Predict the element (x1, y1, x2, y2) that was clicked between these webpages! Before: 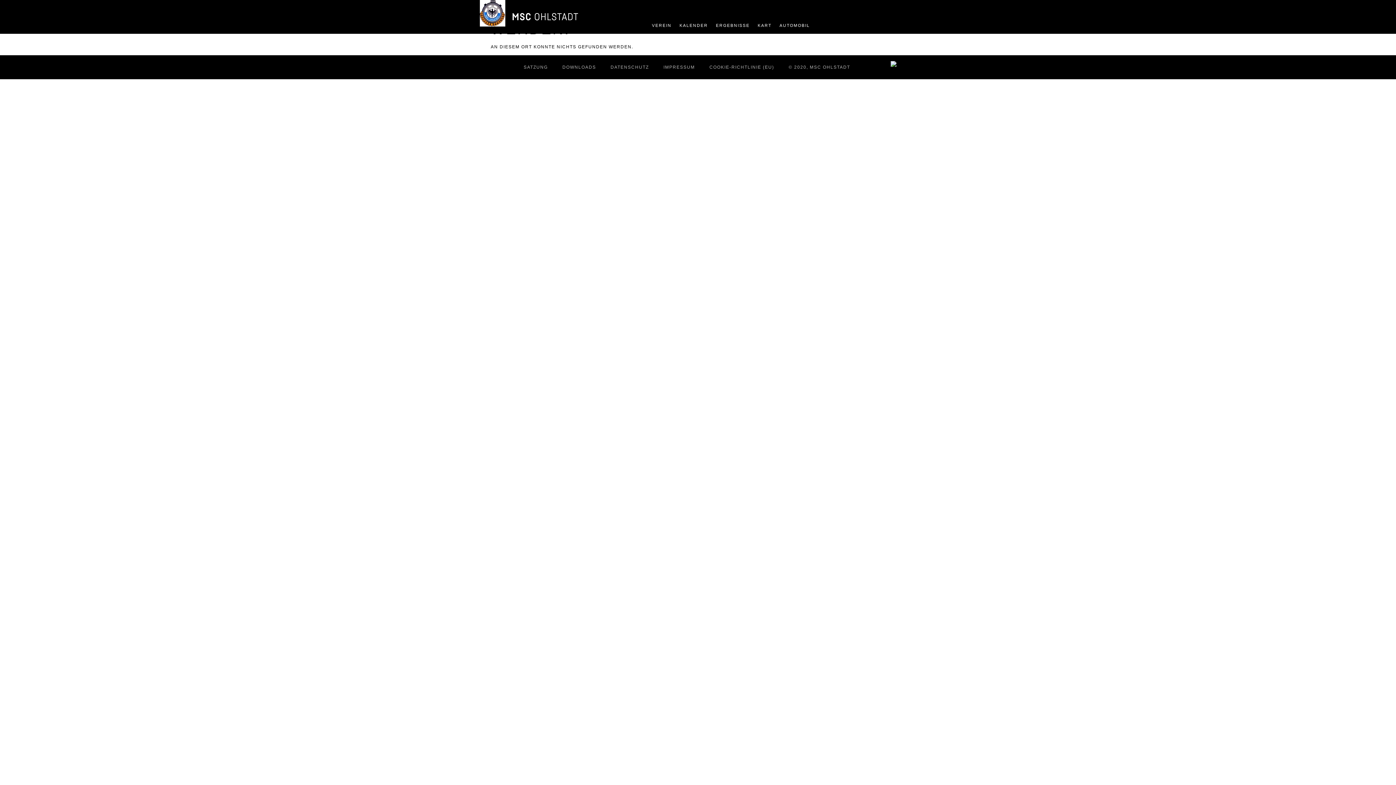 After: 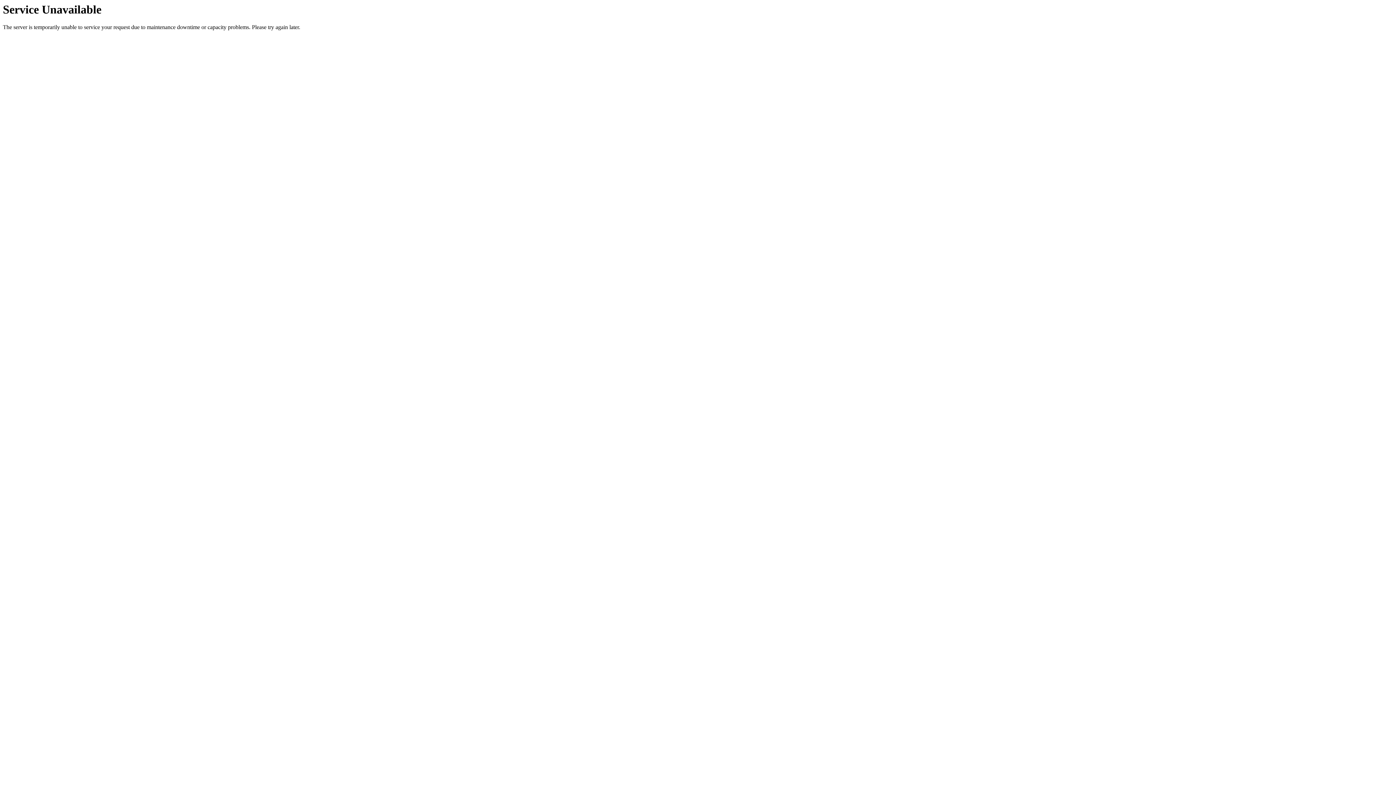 Action: bbox: (656, 59, 702, 75) label: IMPRESSUM